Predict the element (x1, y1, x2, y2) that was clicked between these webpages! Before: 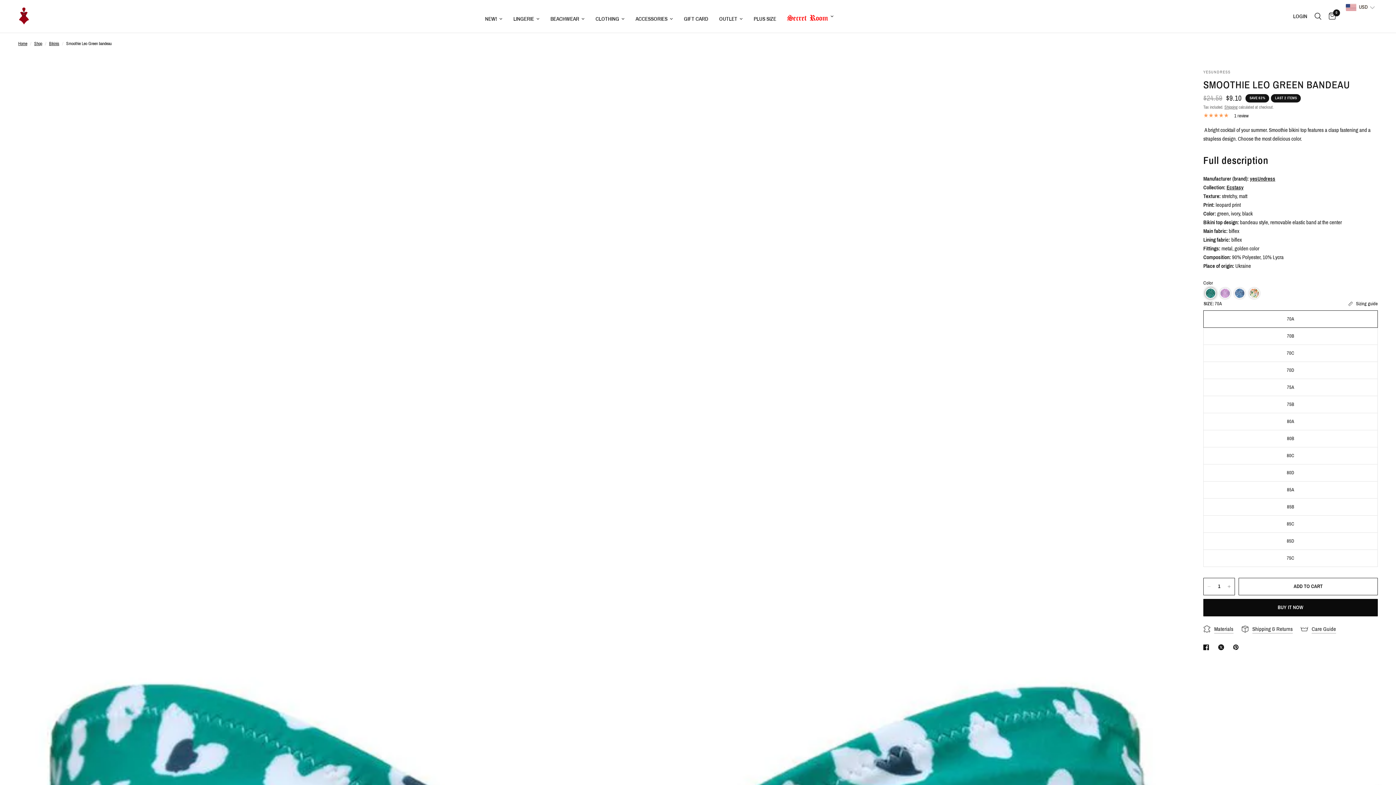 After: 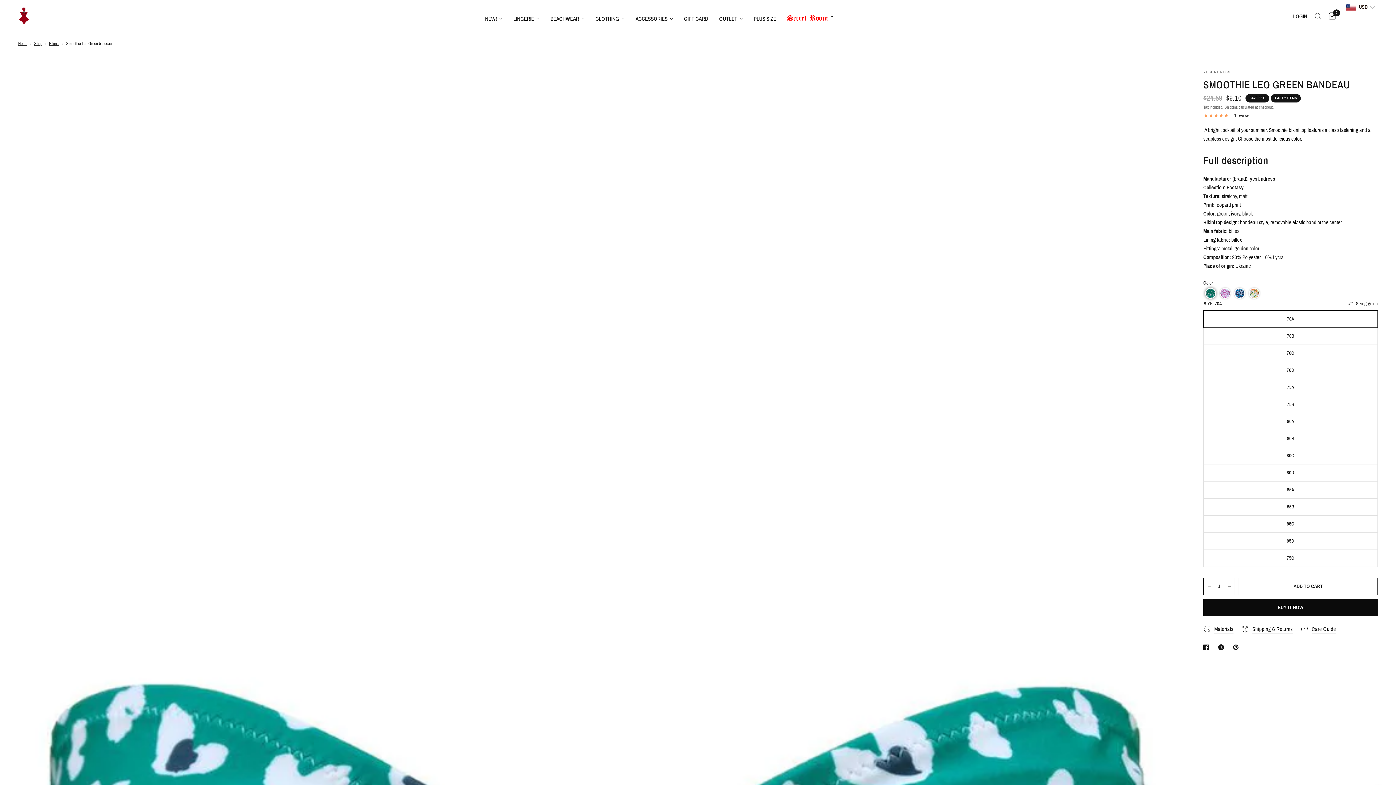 Action: label: Translation missing: en.social.share X bbox: (1218, 643, 1227, 652)